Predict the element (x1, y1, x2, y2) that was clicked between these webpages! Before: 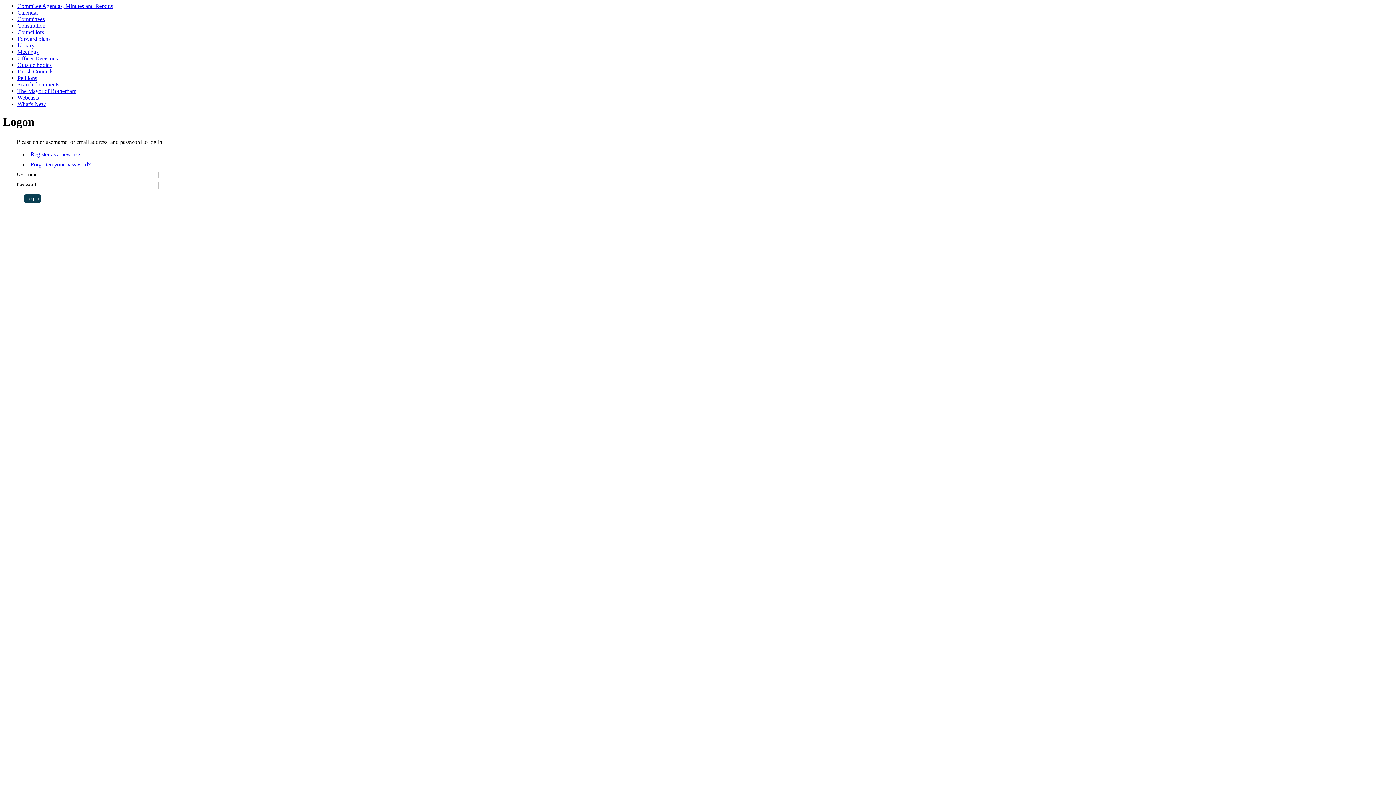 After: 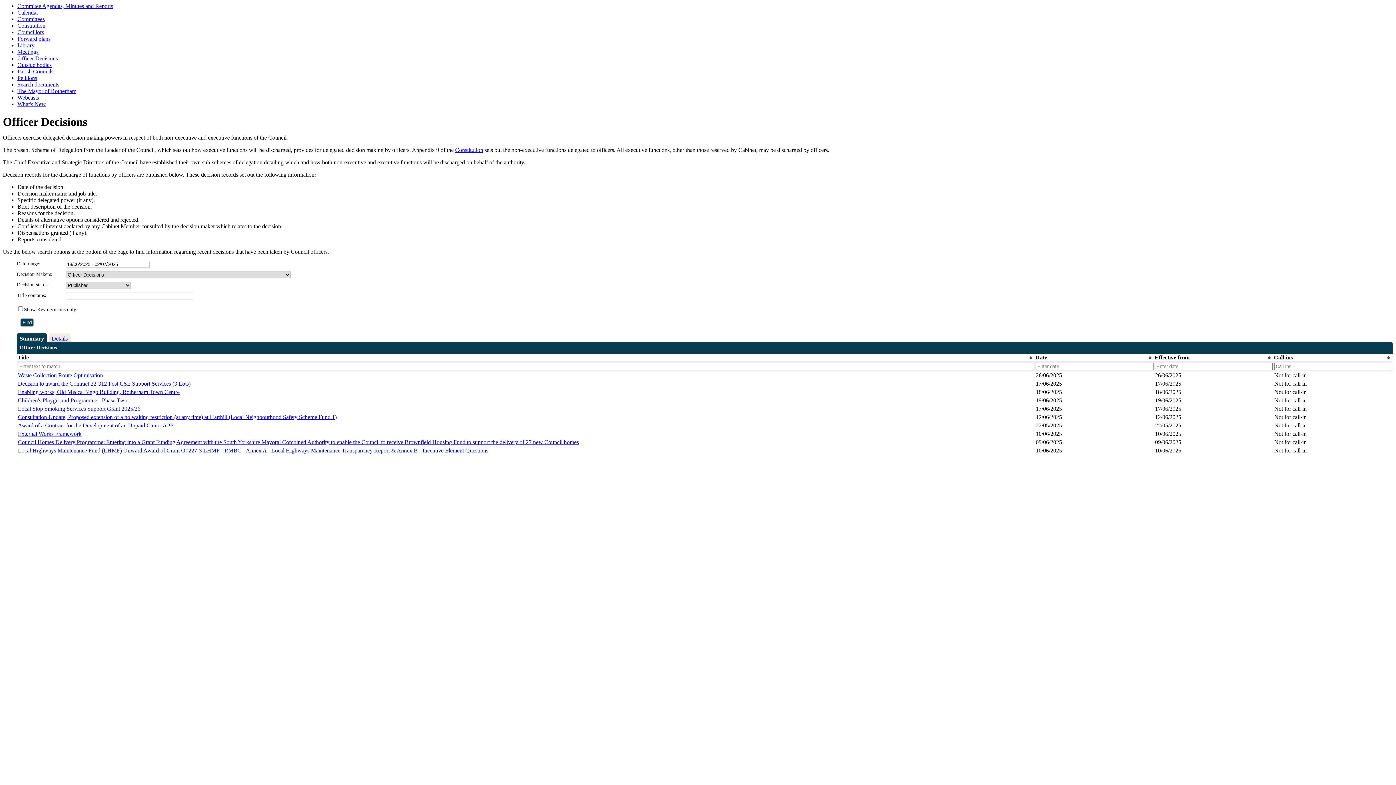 Action: bbox: (17, 55, 57, 61) label: Officer Decisions